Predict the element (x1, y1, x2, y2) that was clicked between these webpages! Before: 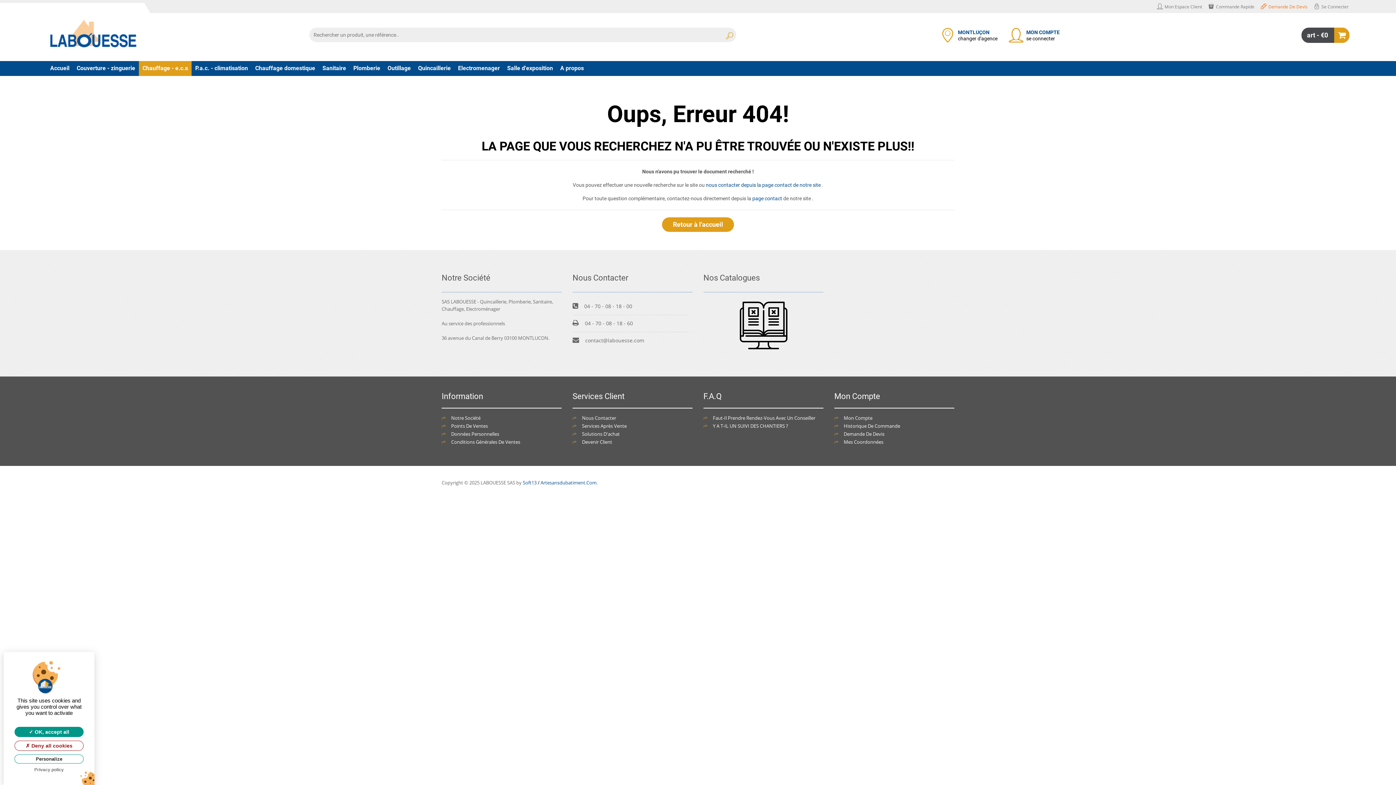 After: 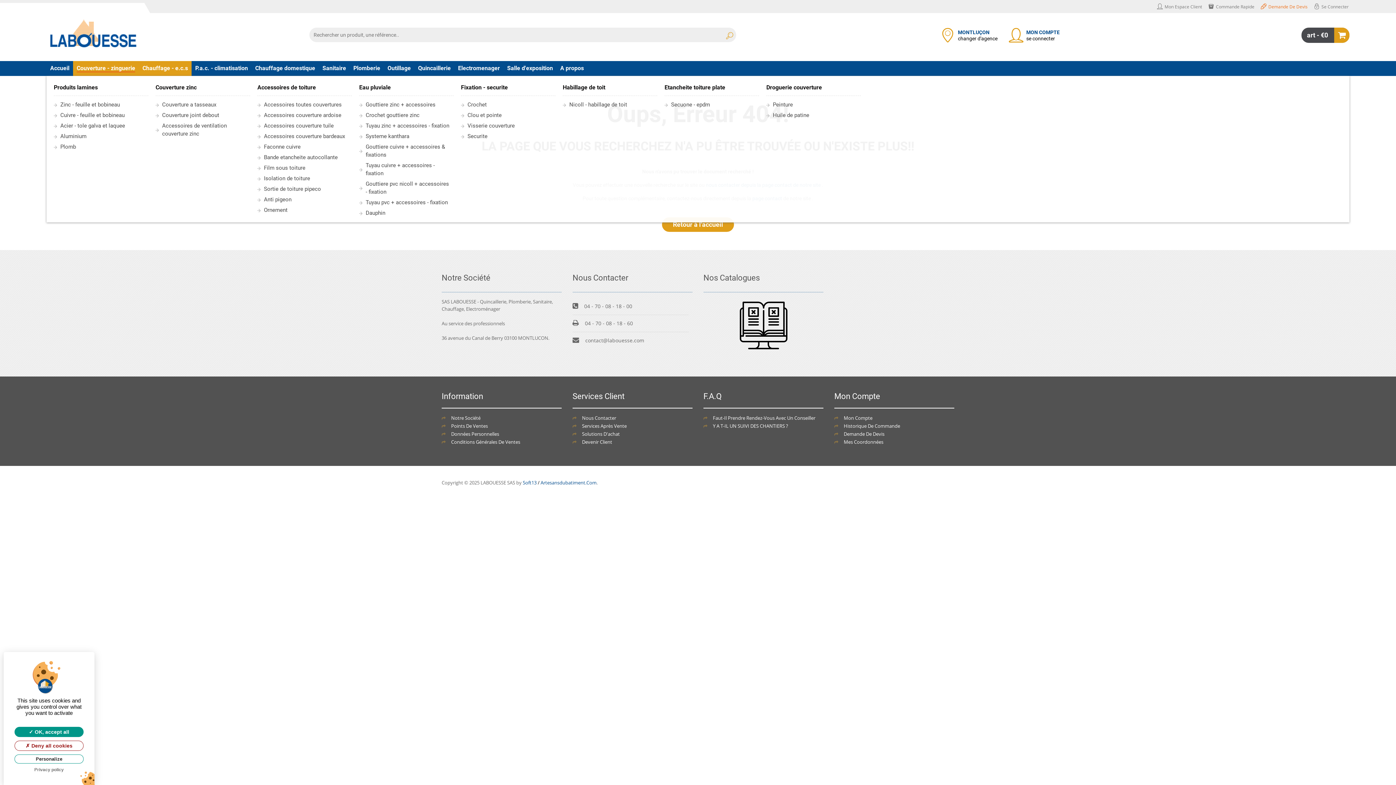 Action: label: Couverture - zinguerie bbox: (73, 61, 138, 76)